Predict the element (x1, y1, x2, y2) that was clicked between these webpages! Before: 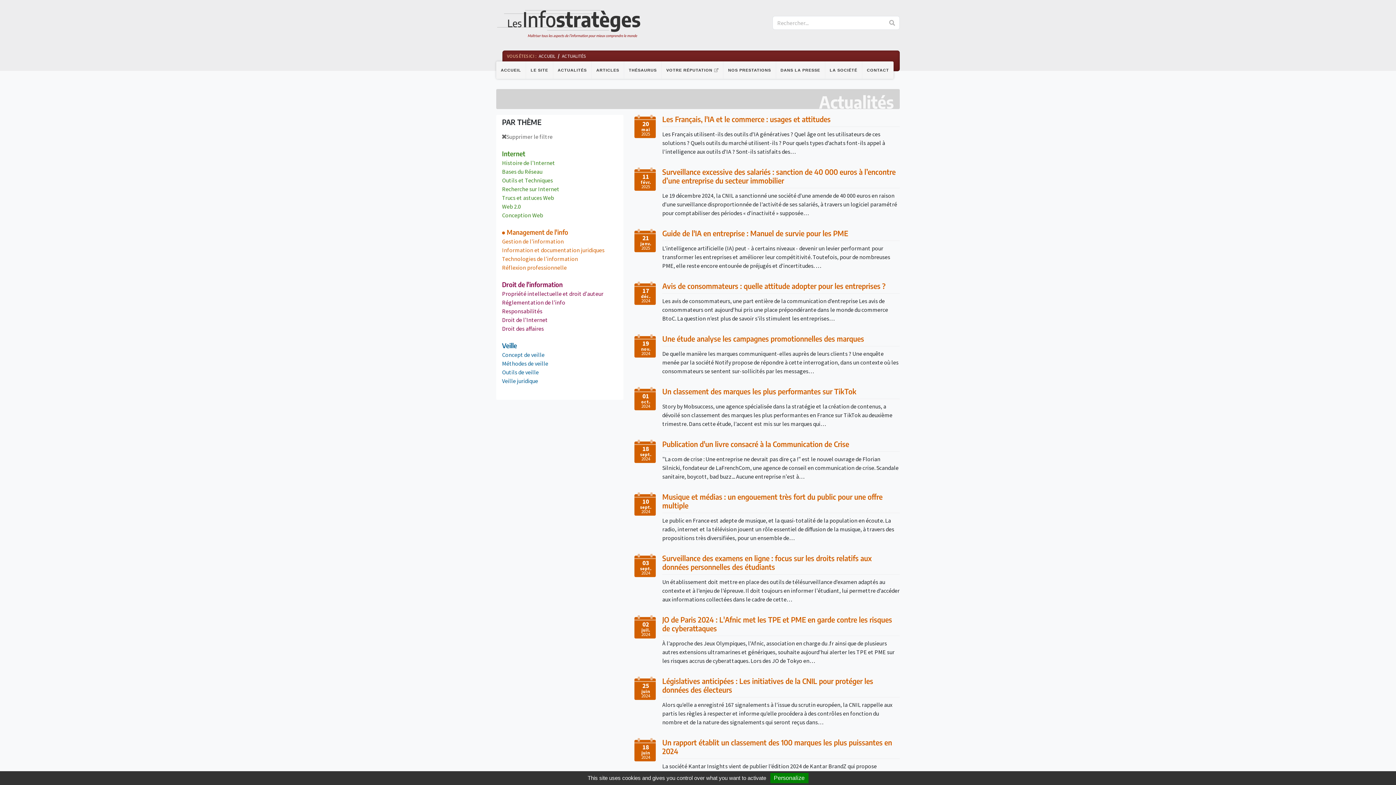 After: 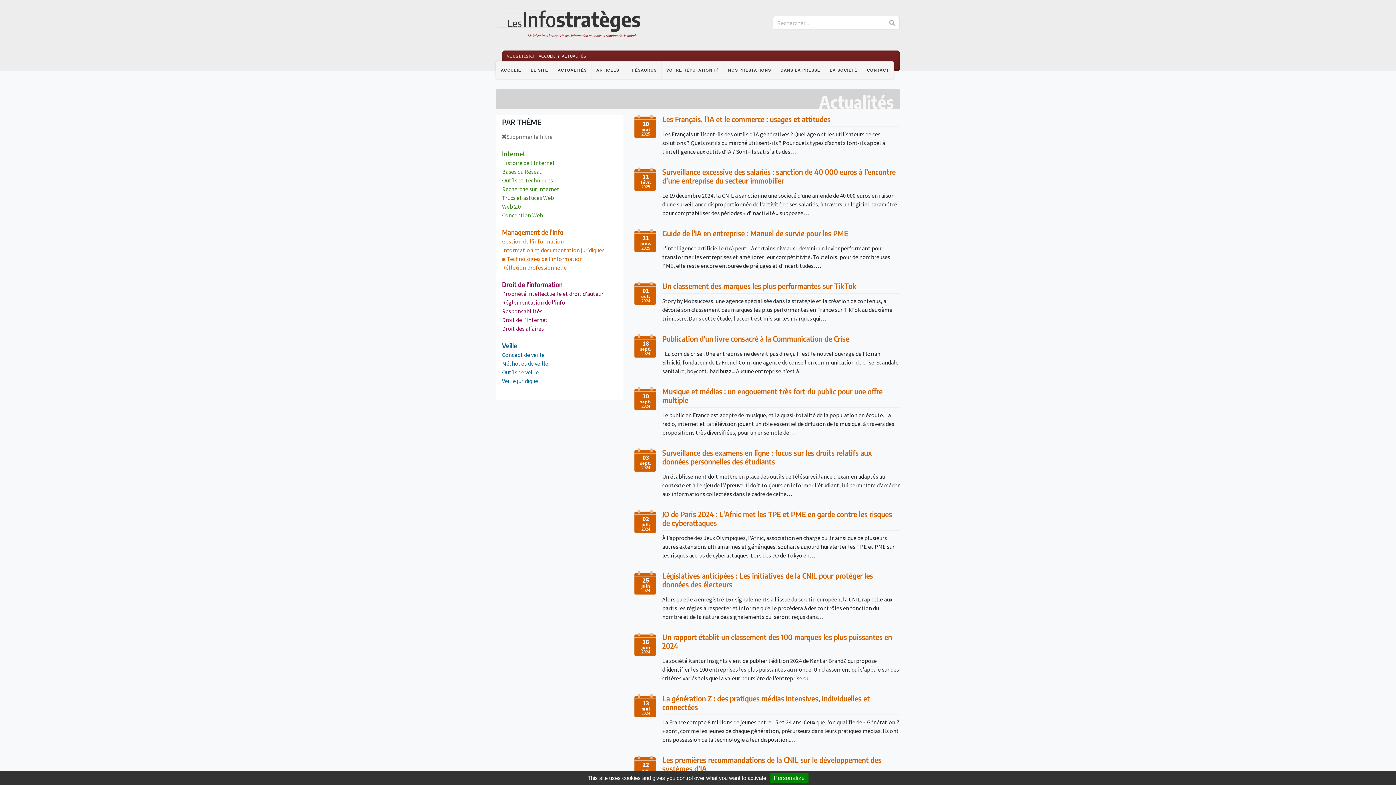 Action: bbox: (502, 254, 617, 263) label: Technologies de l'information